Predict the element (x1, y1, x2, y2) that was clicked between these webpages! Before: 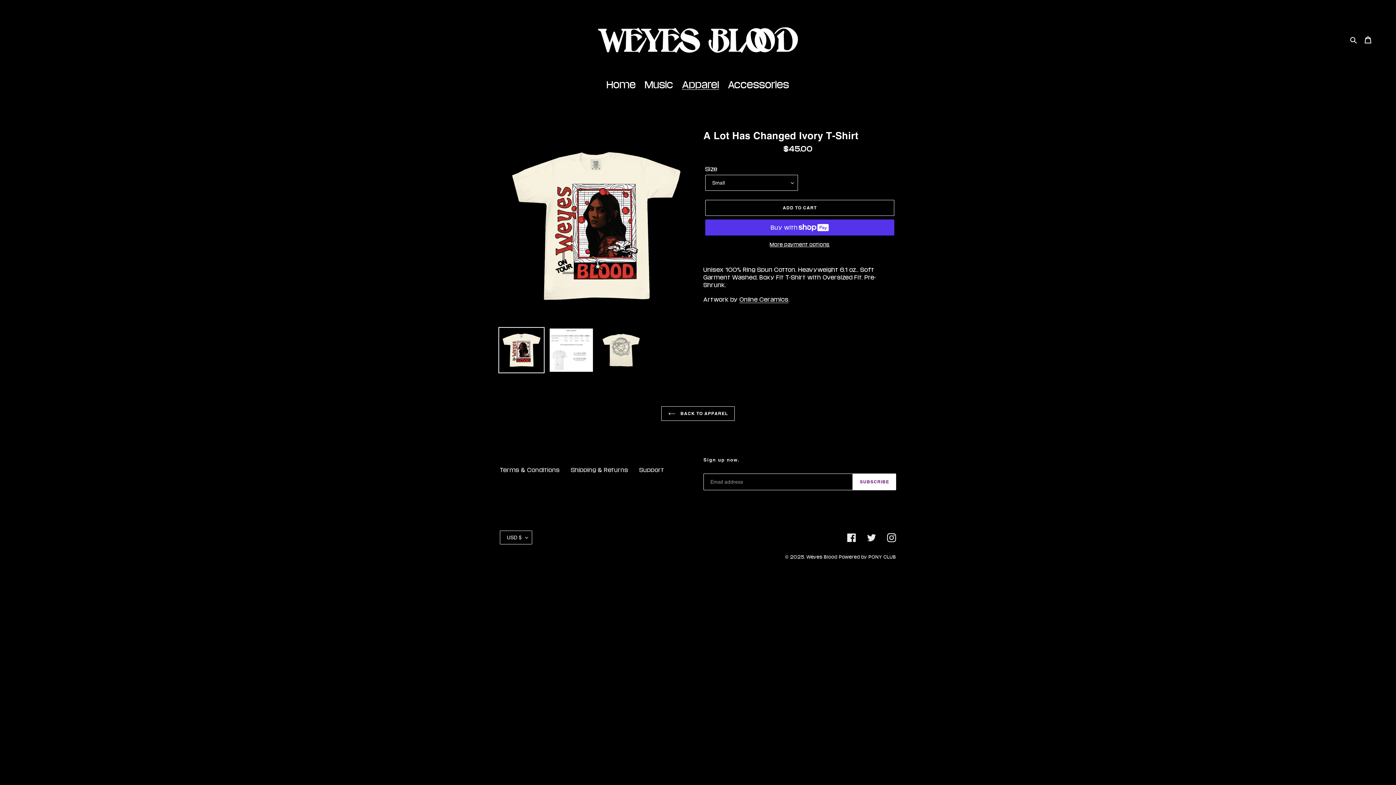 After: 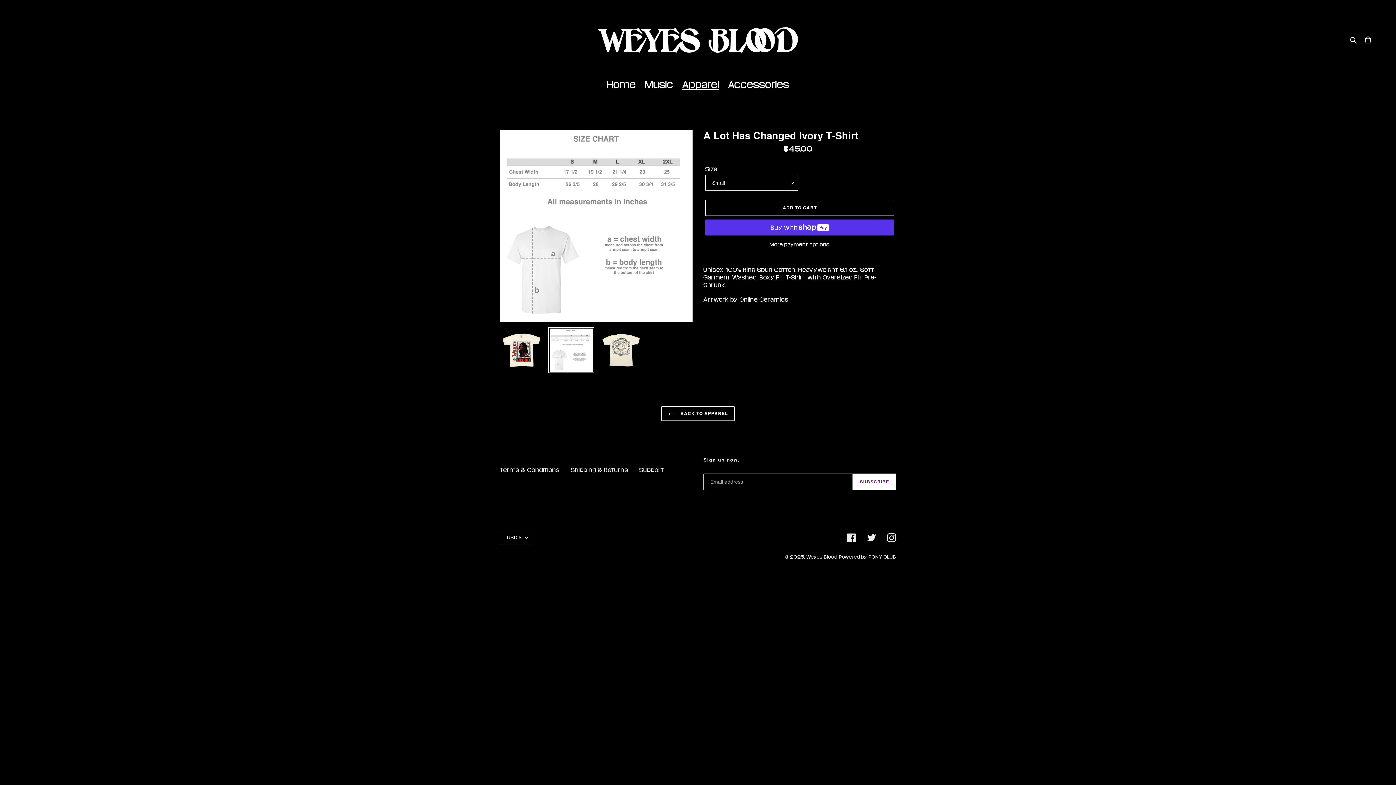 Action: bbox: (548, 327, 594, 373)